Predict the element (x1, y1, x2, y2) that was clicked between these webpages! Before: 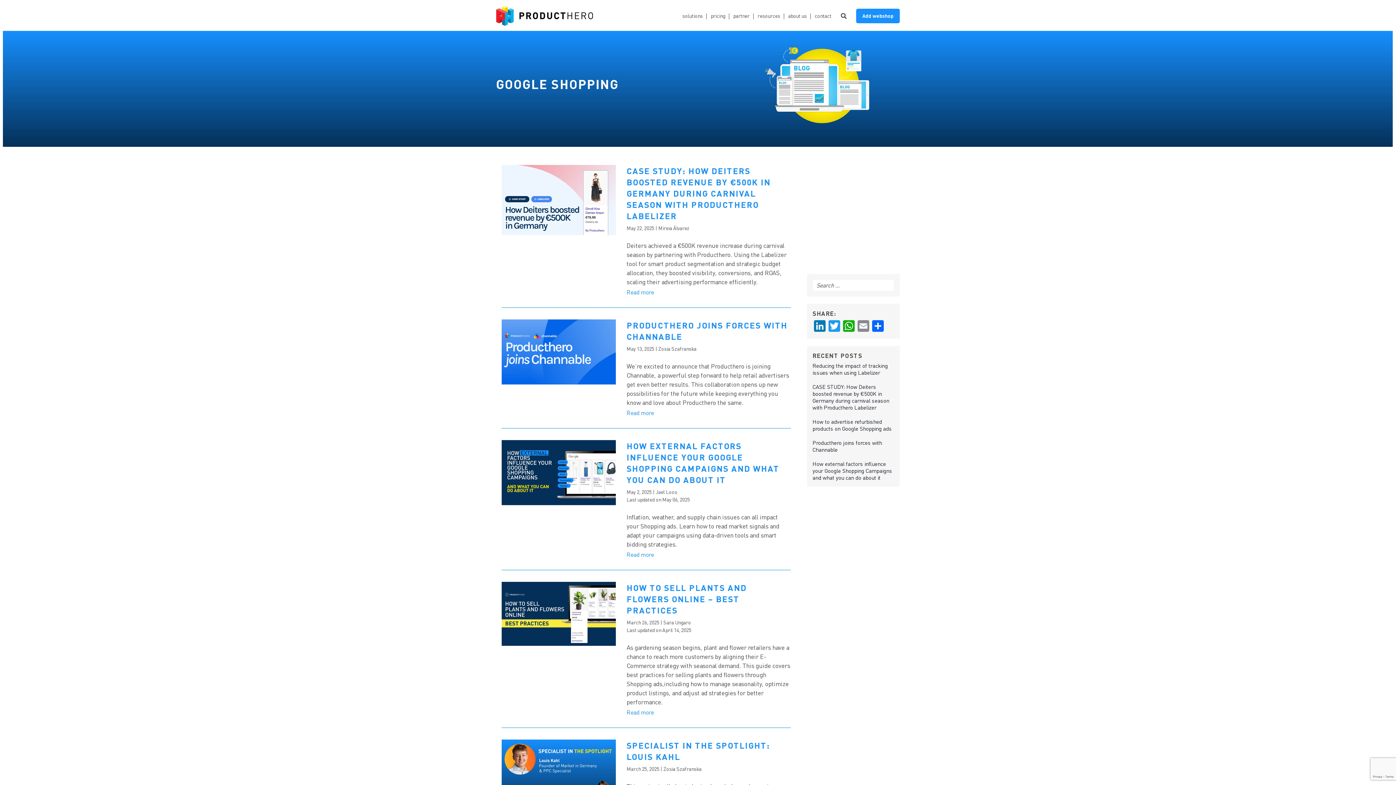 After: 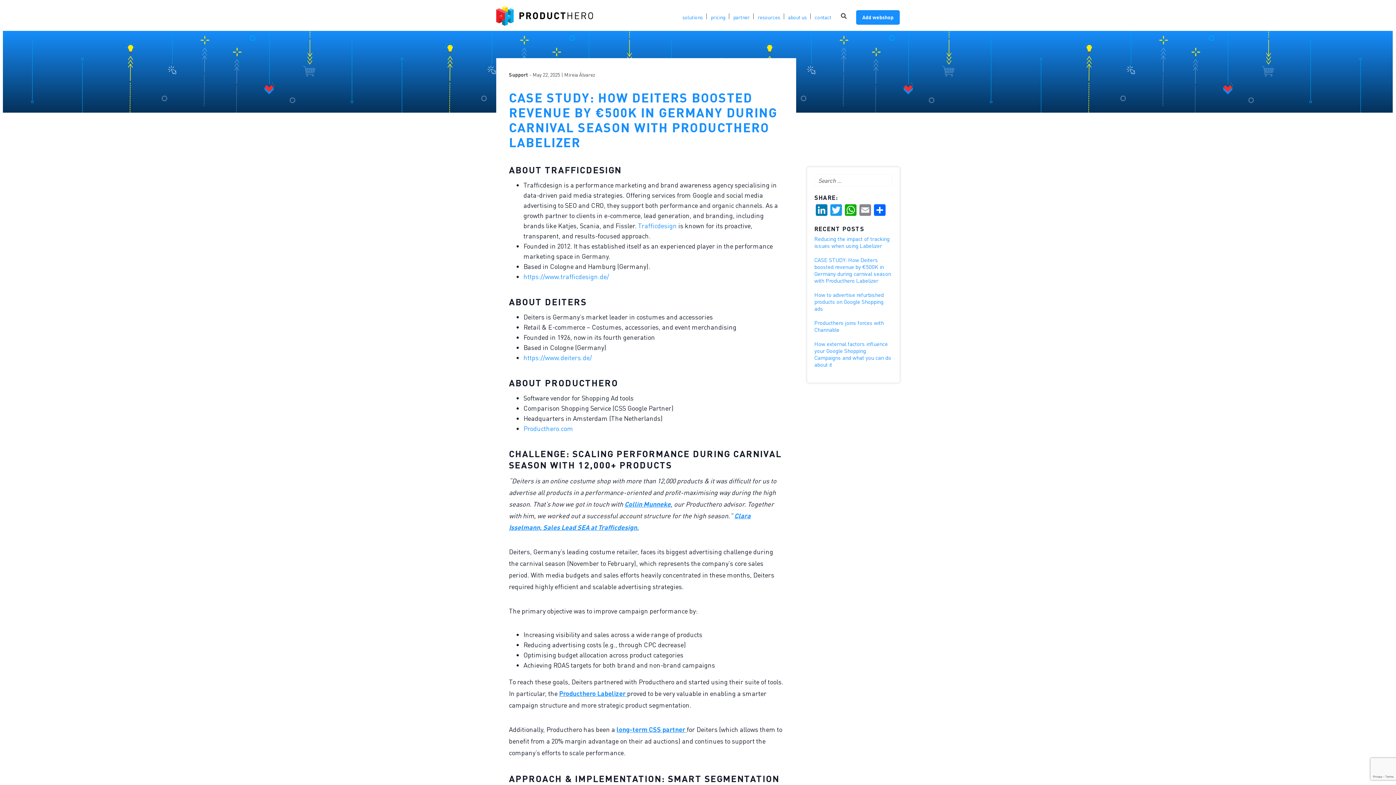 Action: label: Read more bbox: (626, 288, 654, 295)